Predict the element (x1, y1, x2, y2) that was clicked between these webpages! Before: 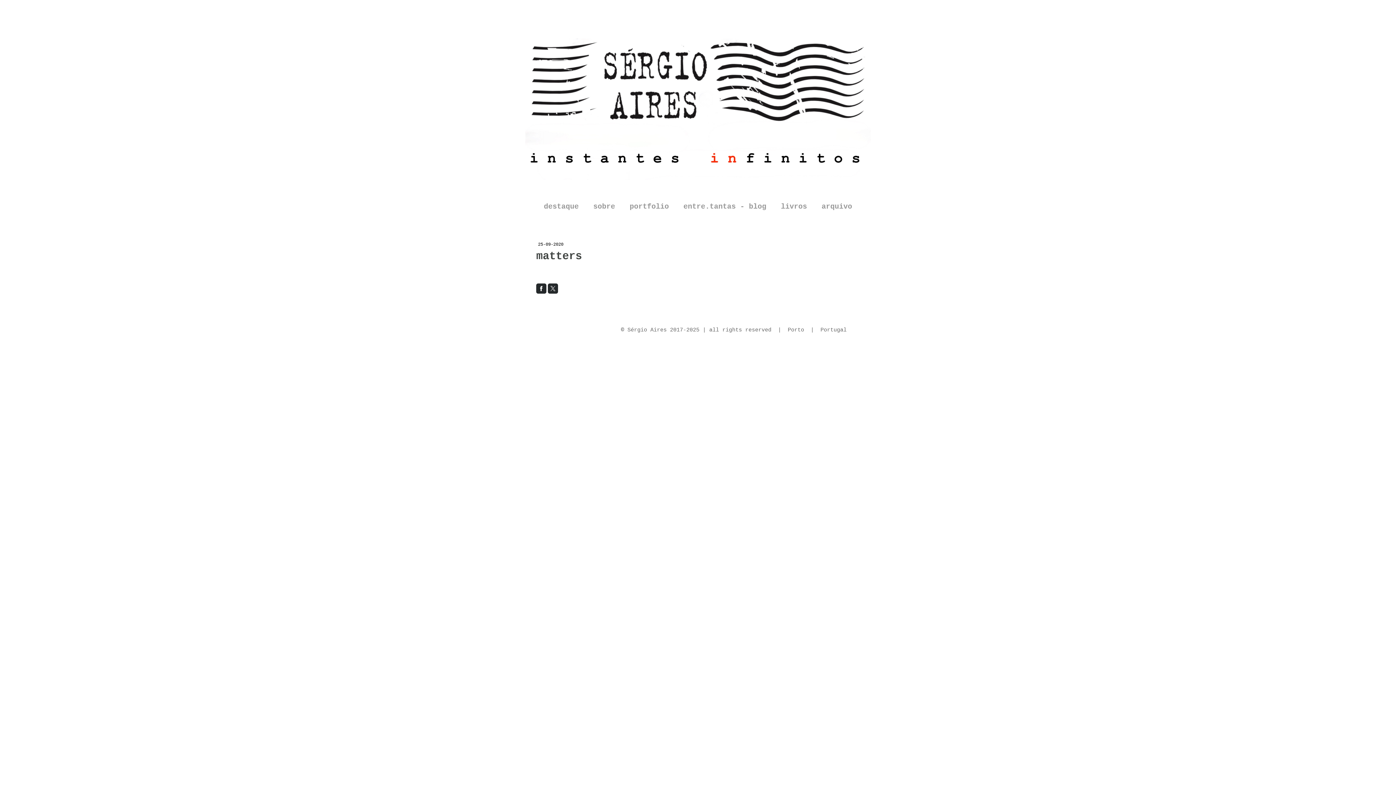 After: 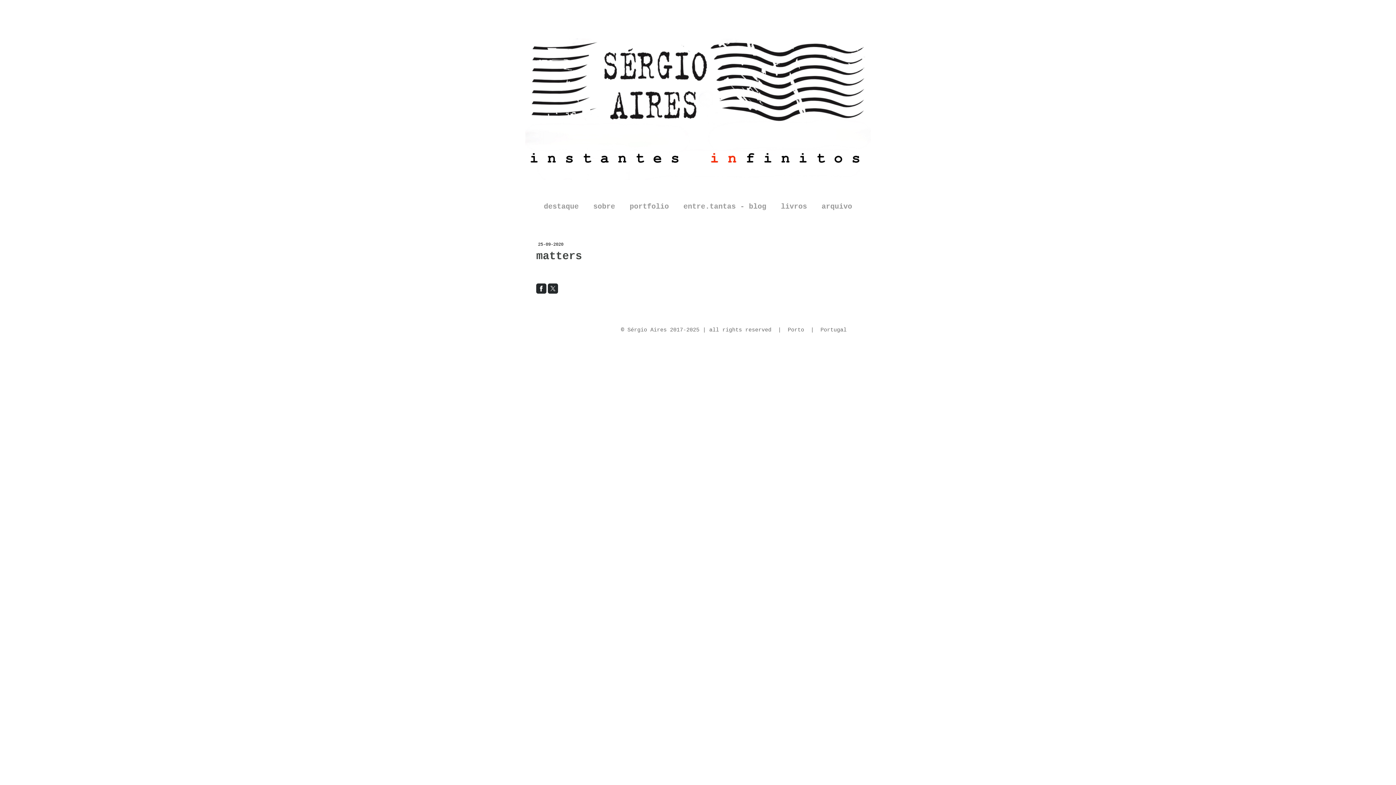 Action: bbox: (536, 283, 546, 293)